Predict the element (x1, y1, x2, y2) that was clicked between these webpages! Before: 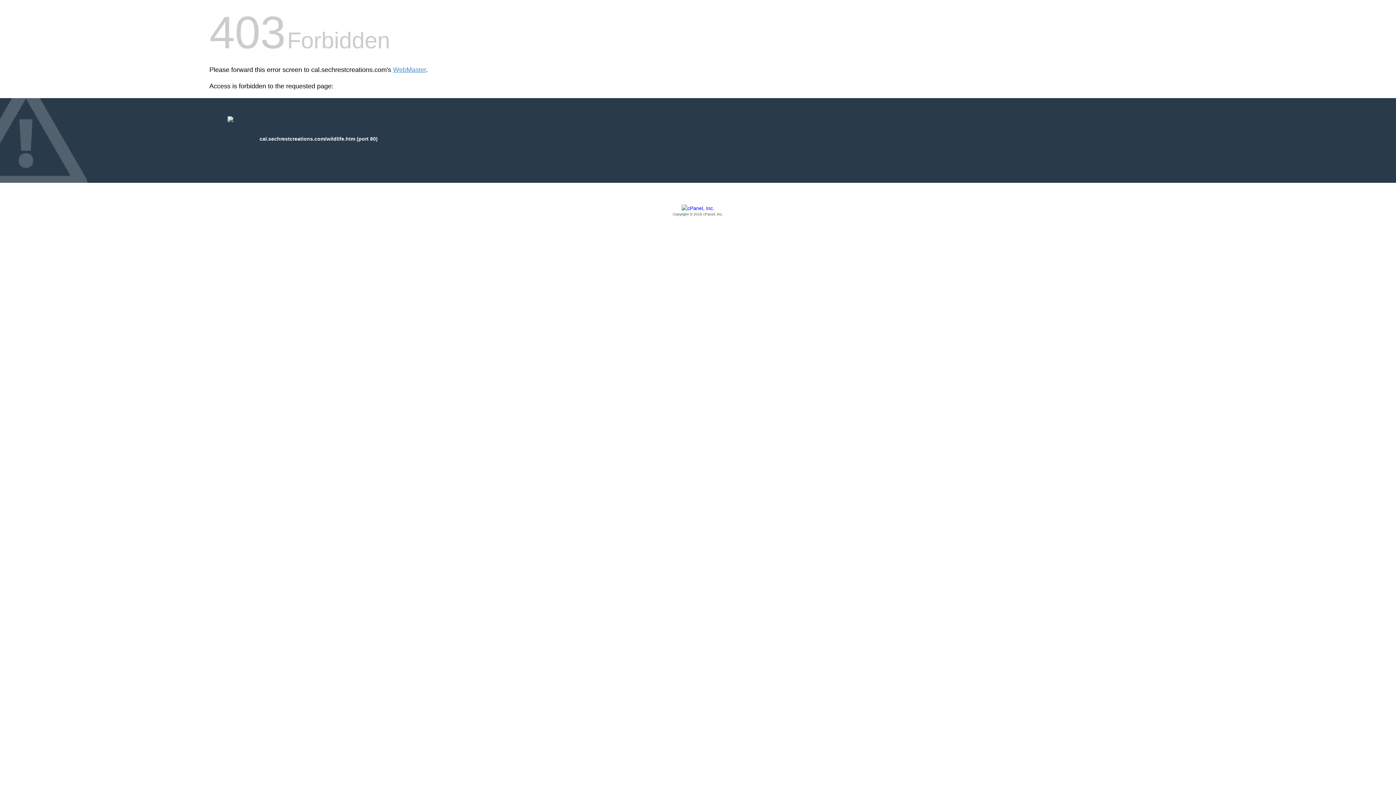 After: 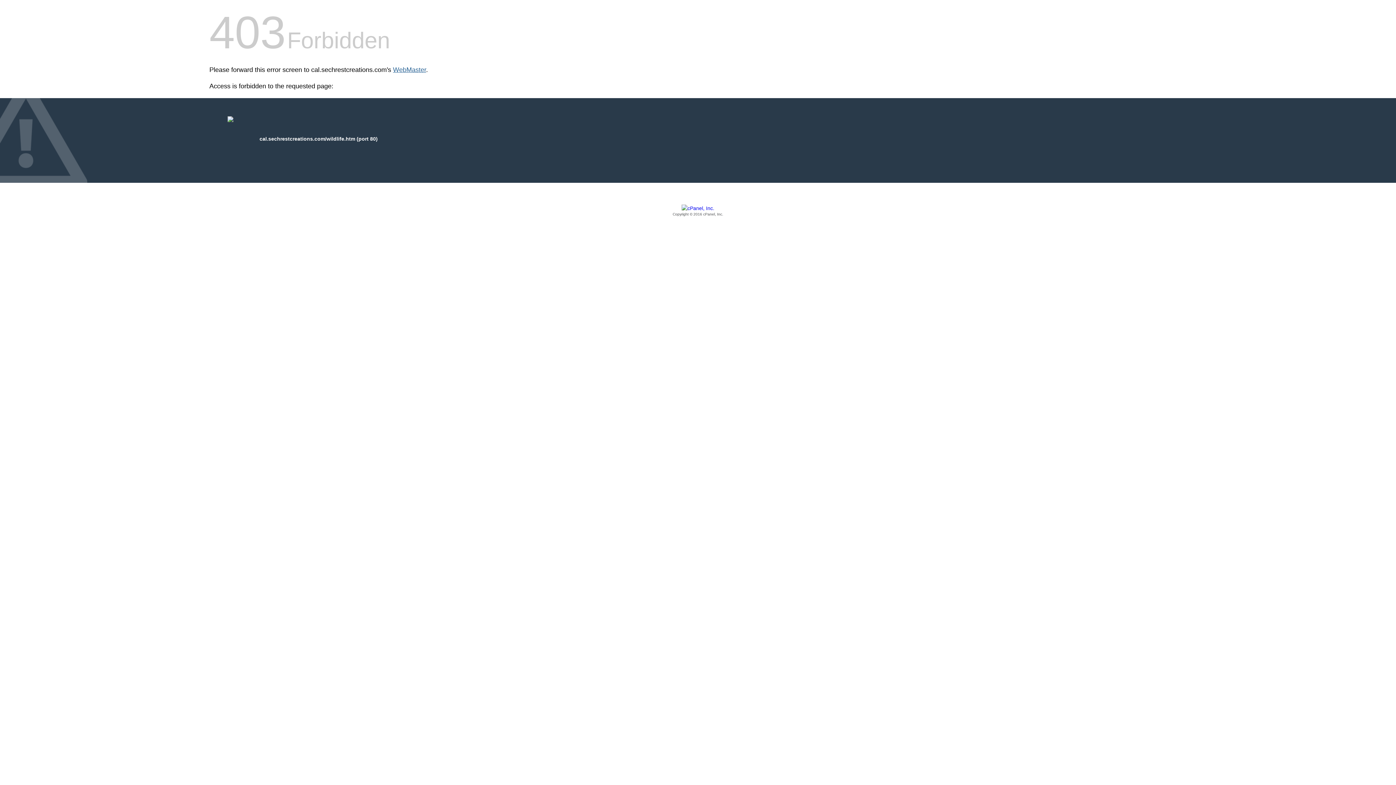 Action: label: WebMaster bbox: (393, 66, 426, 73)